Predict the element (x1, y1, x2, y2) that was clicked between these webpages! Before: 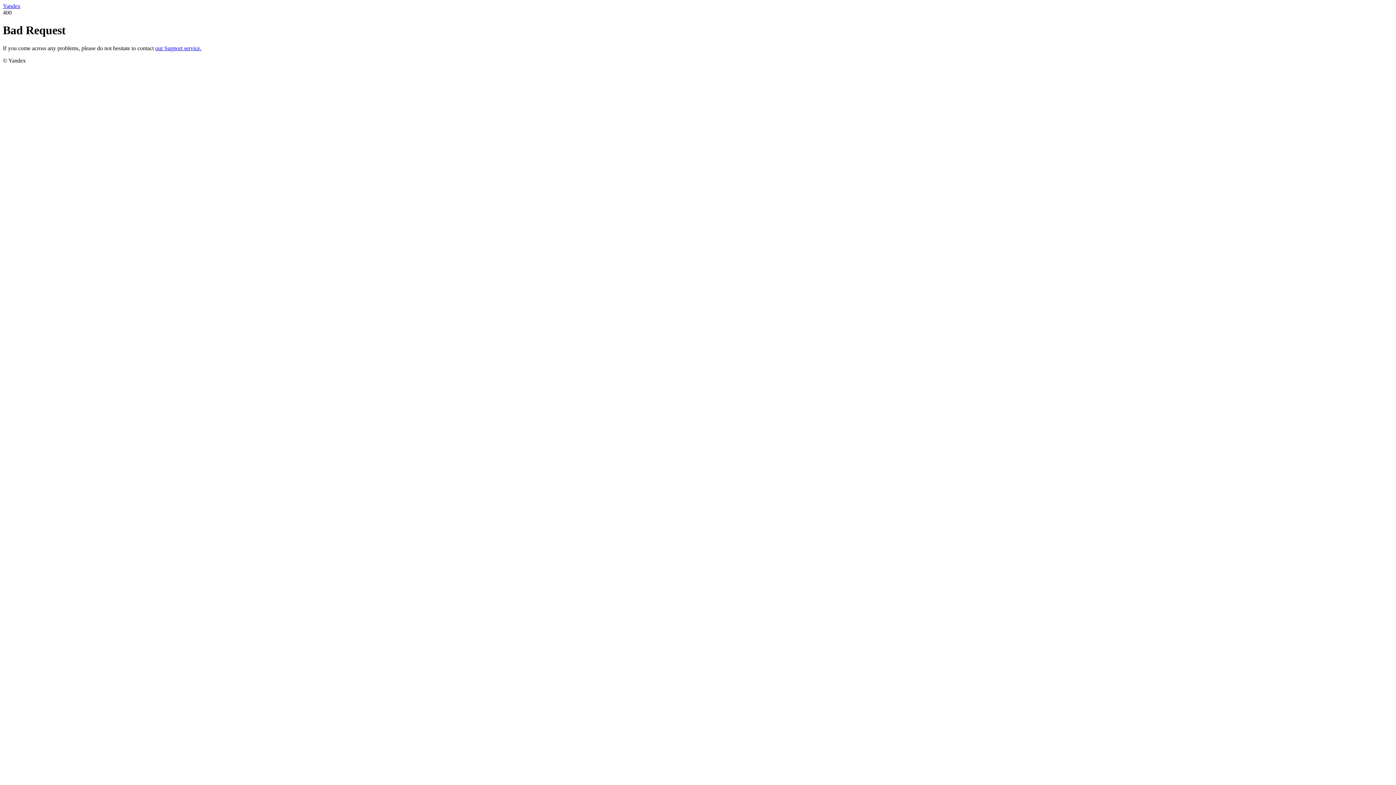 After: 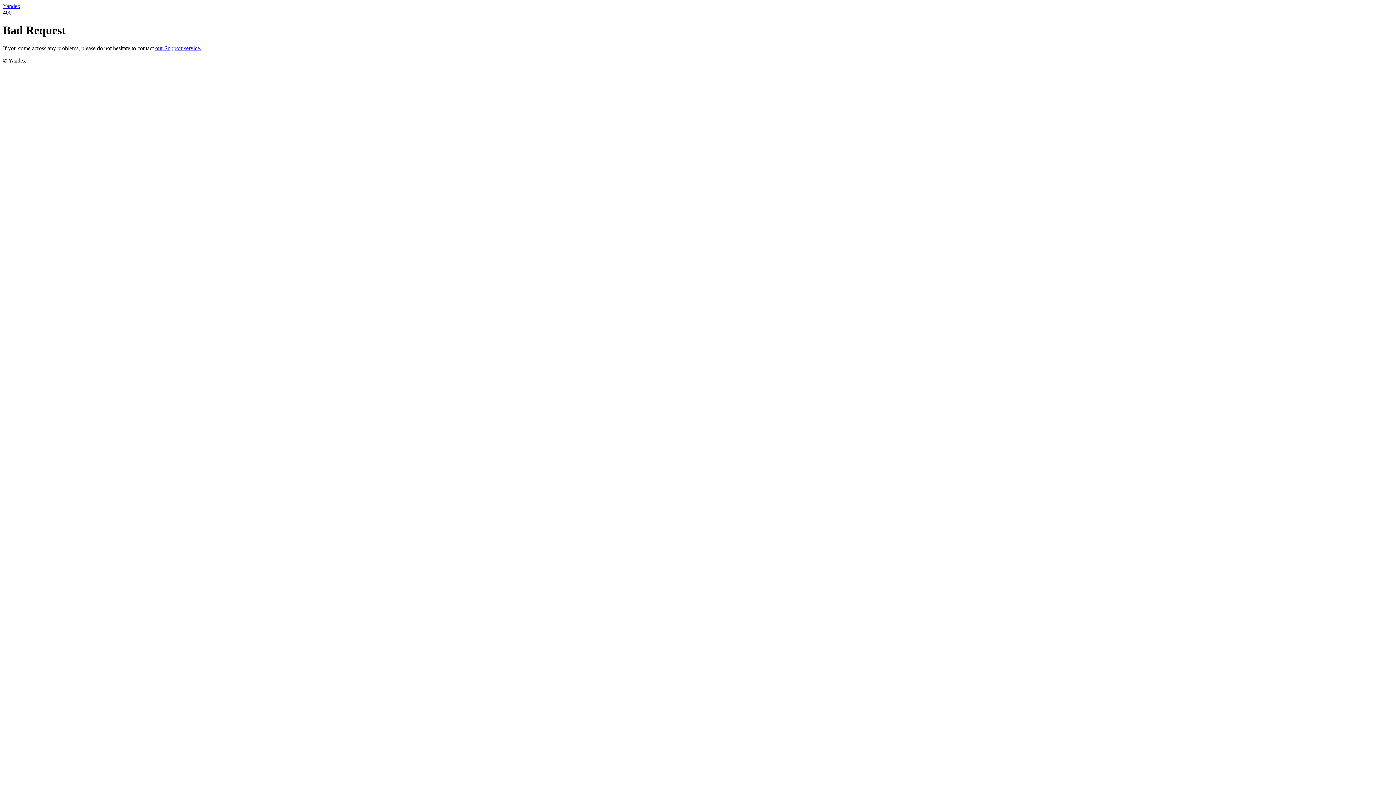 Action: label: our Support service. bbox: (155, 45, 201, 51)